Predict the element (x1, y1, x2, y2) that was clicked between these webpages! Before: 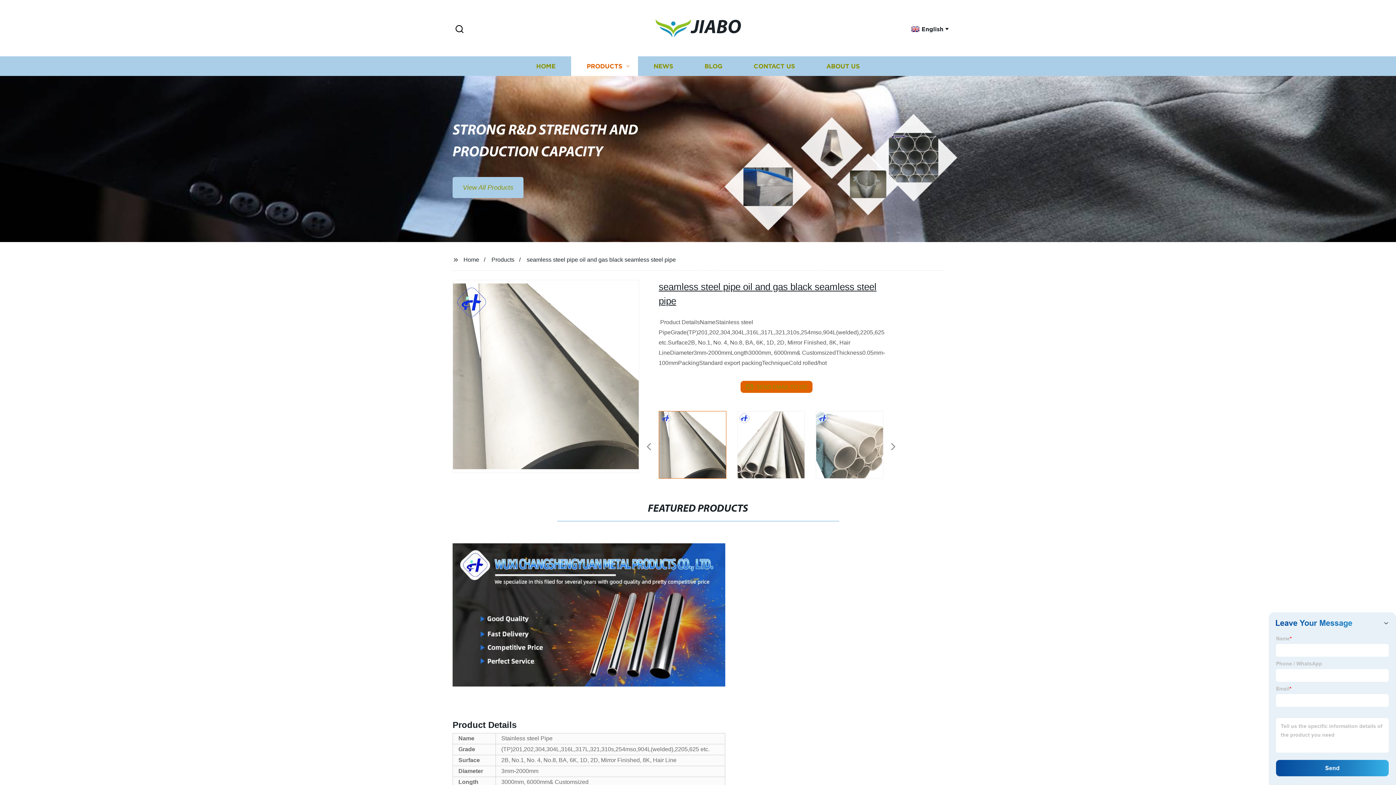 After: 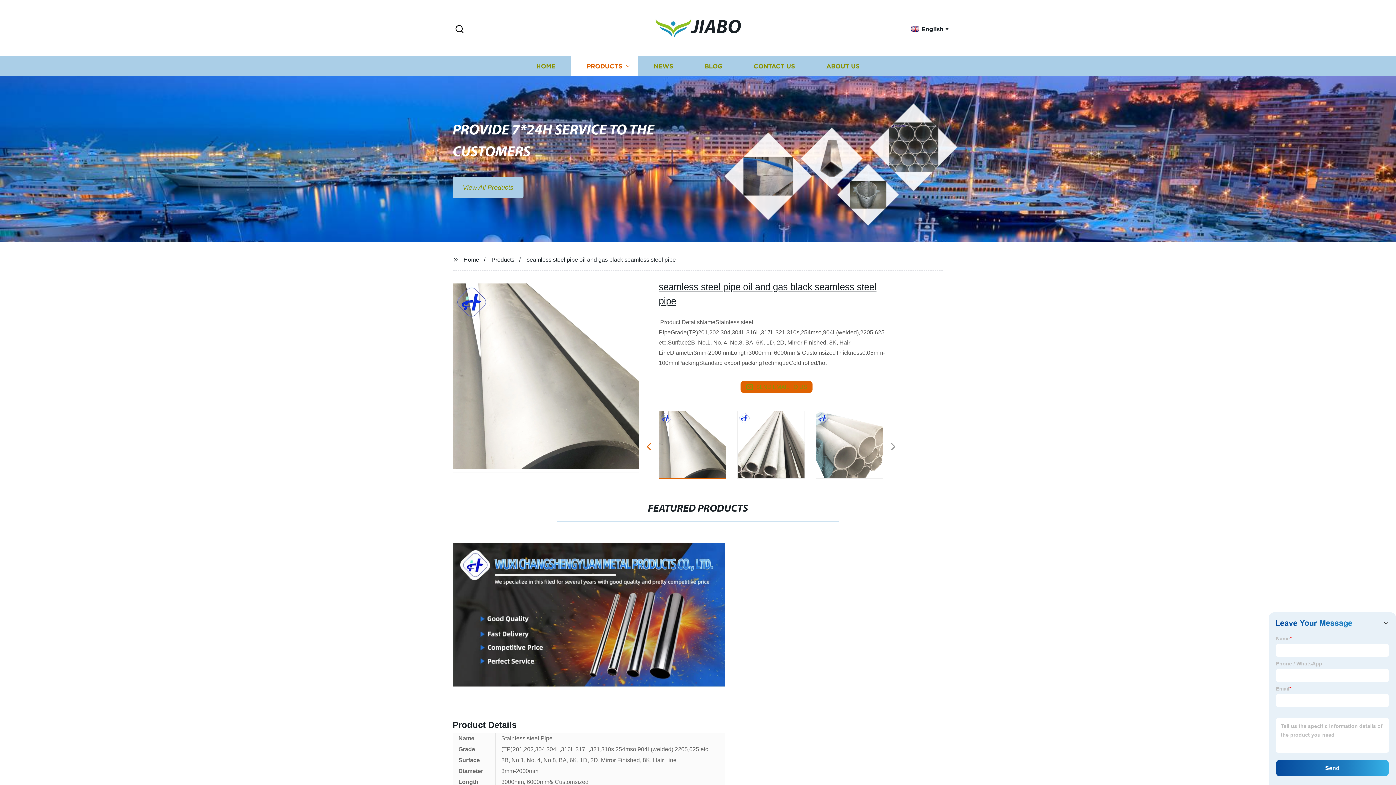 Action: bbox: (640, 440, 657, 454) label: Previous